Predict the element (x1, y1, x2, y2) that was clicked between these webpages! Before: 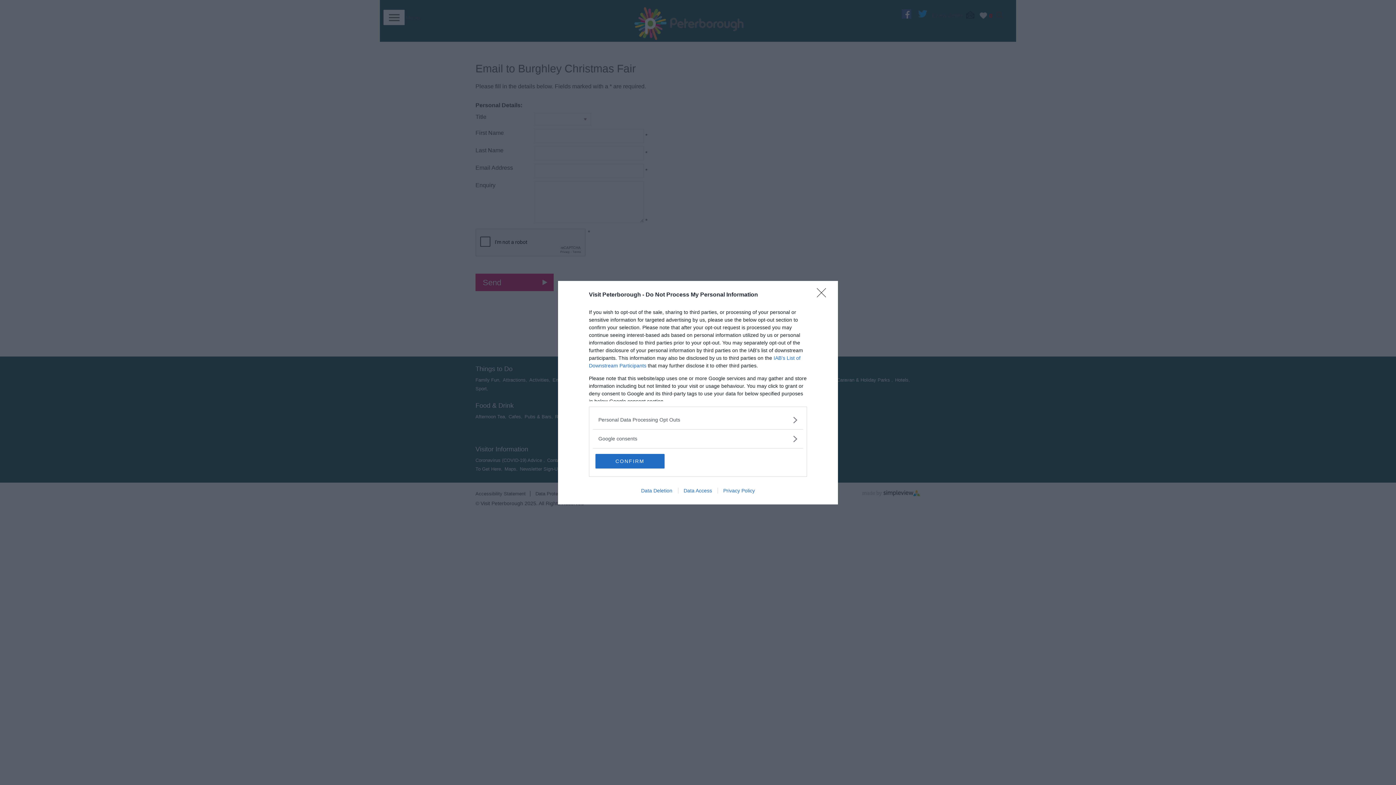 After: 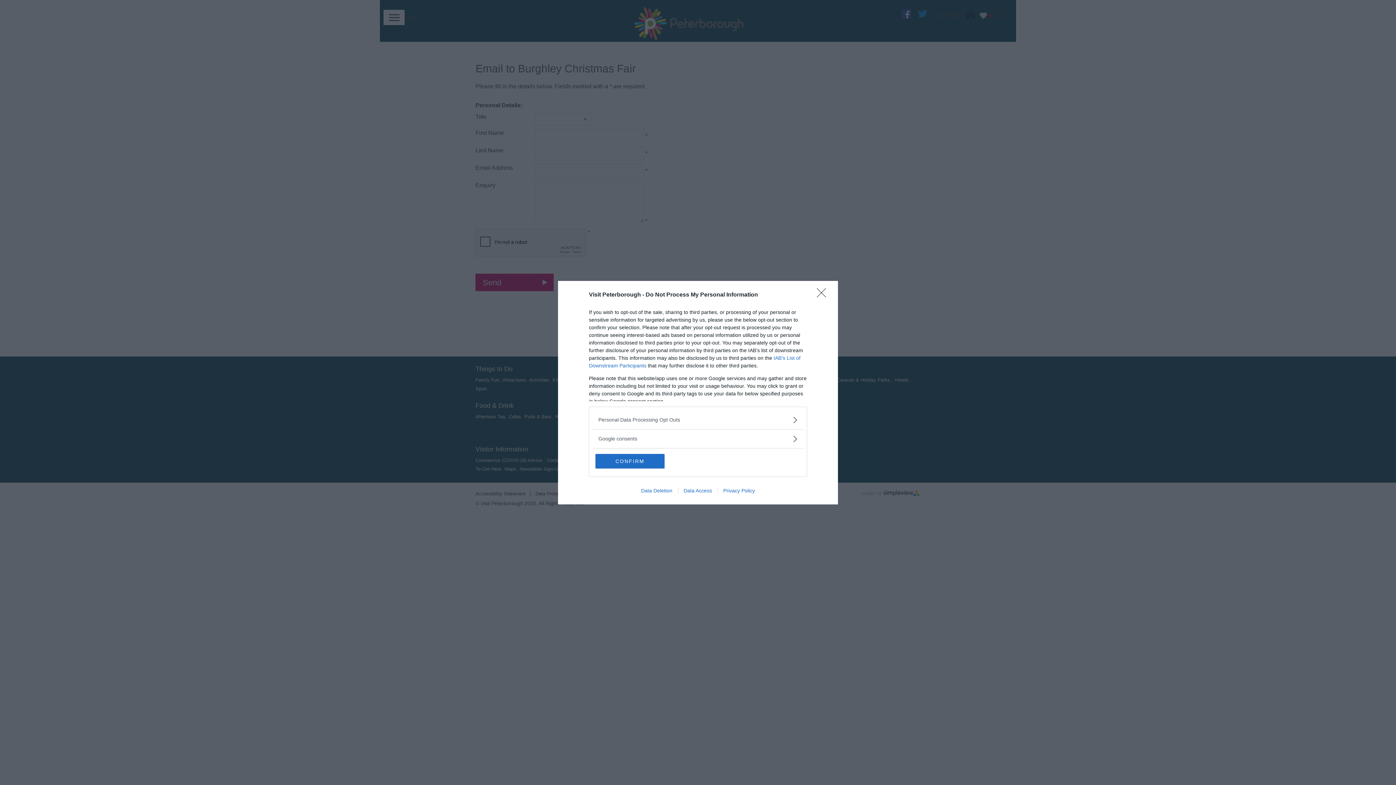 Action: label: Privacy Policy bbox: (717, 487, 760, 493)